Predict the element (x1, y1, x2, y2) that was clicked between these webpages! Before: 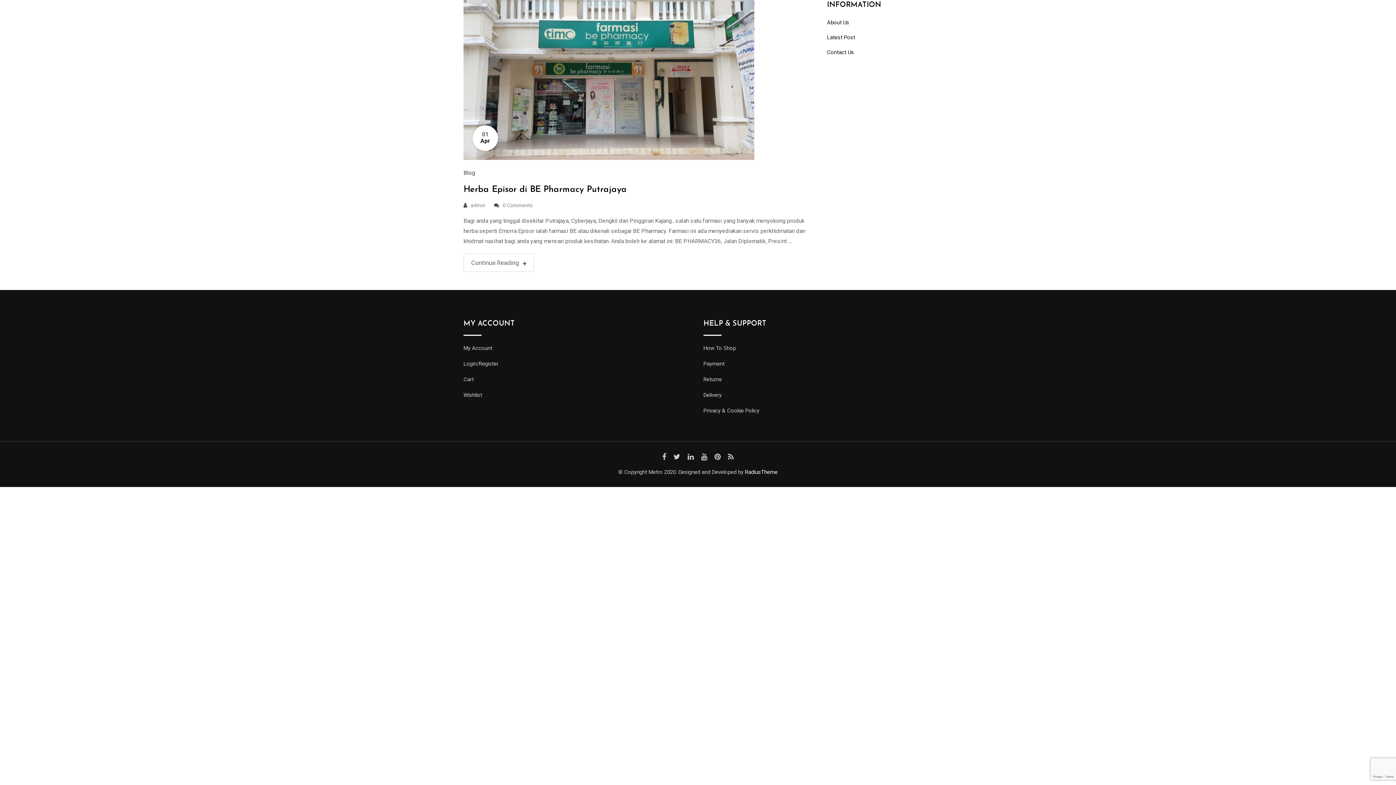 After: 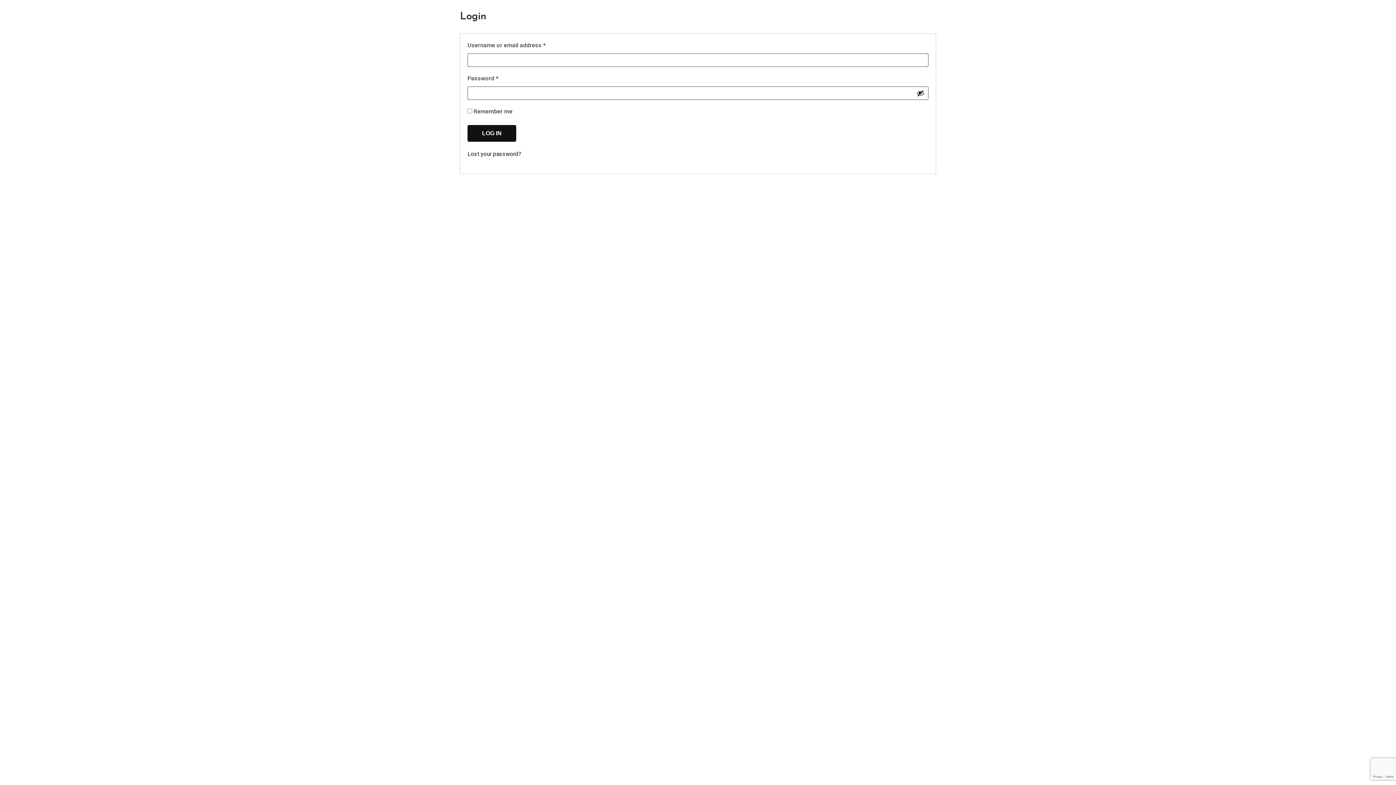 Action: label: Login/Register bbox: (463, 360, 498, 367)